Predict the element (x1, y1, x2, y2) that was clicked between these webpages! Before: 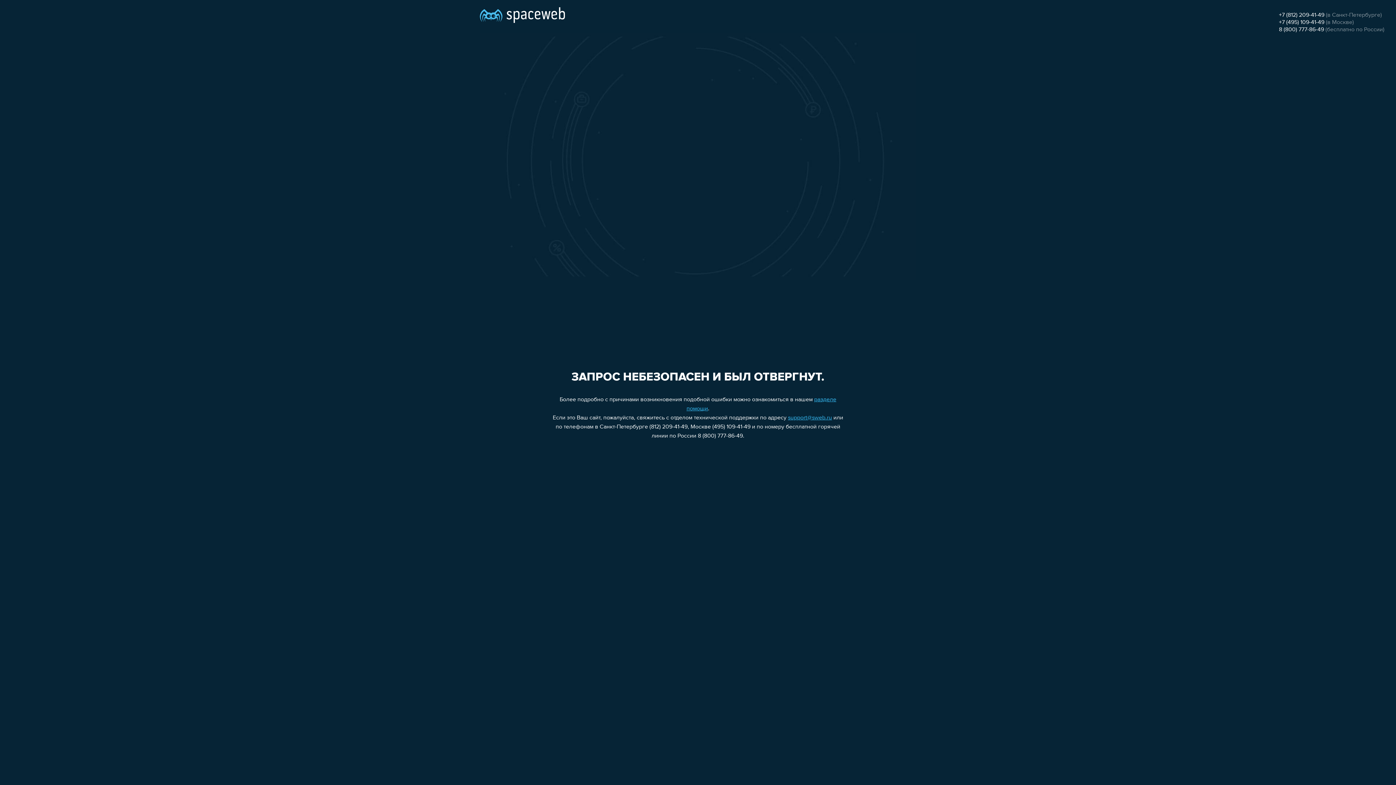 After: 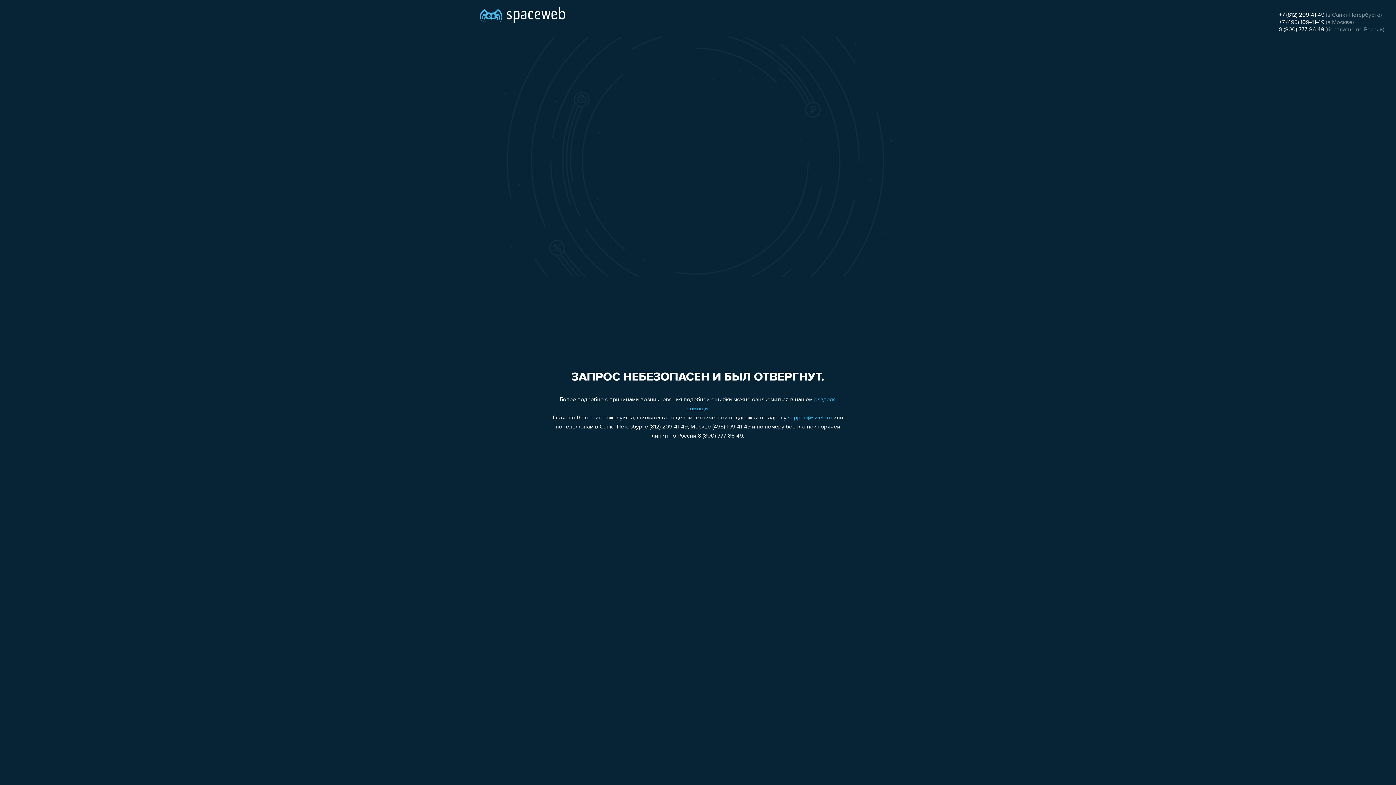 Action: label: +7 (495) 109-41-49 bbox: (1279, 19, 1324, 25)